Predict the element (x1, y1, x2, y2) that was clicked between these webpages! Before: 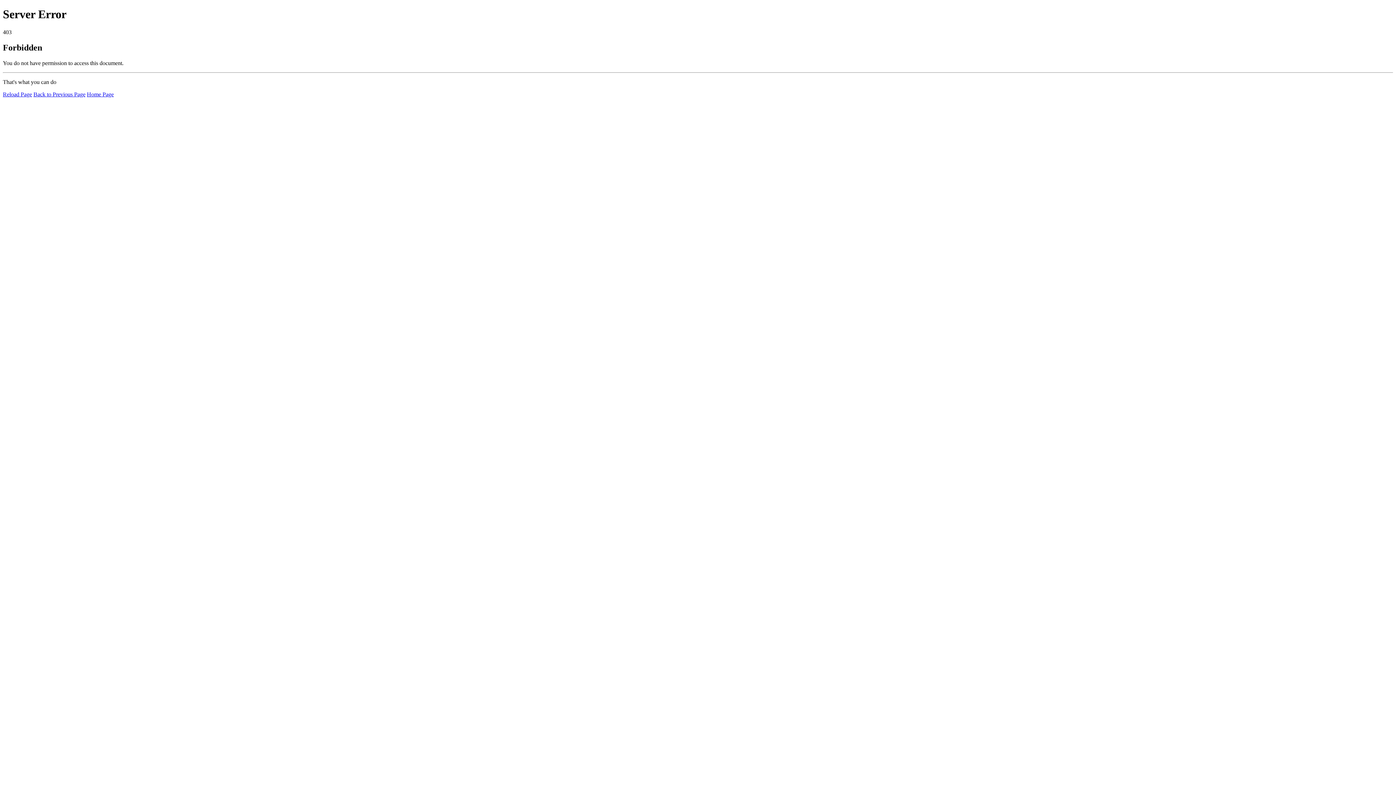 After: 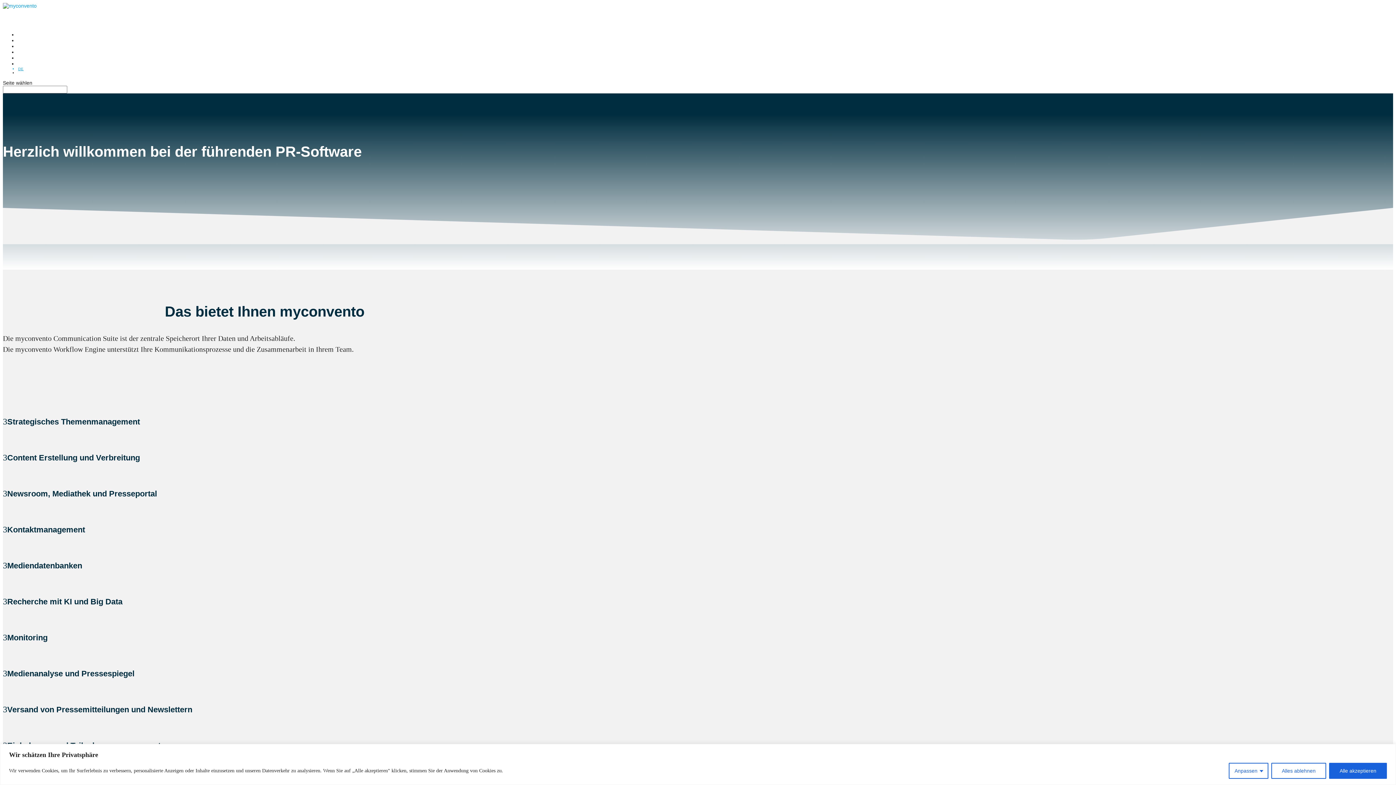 Action: label: Home Page bbox: (86, 91, 113, 97)